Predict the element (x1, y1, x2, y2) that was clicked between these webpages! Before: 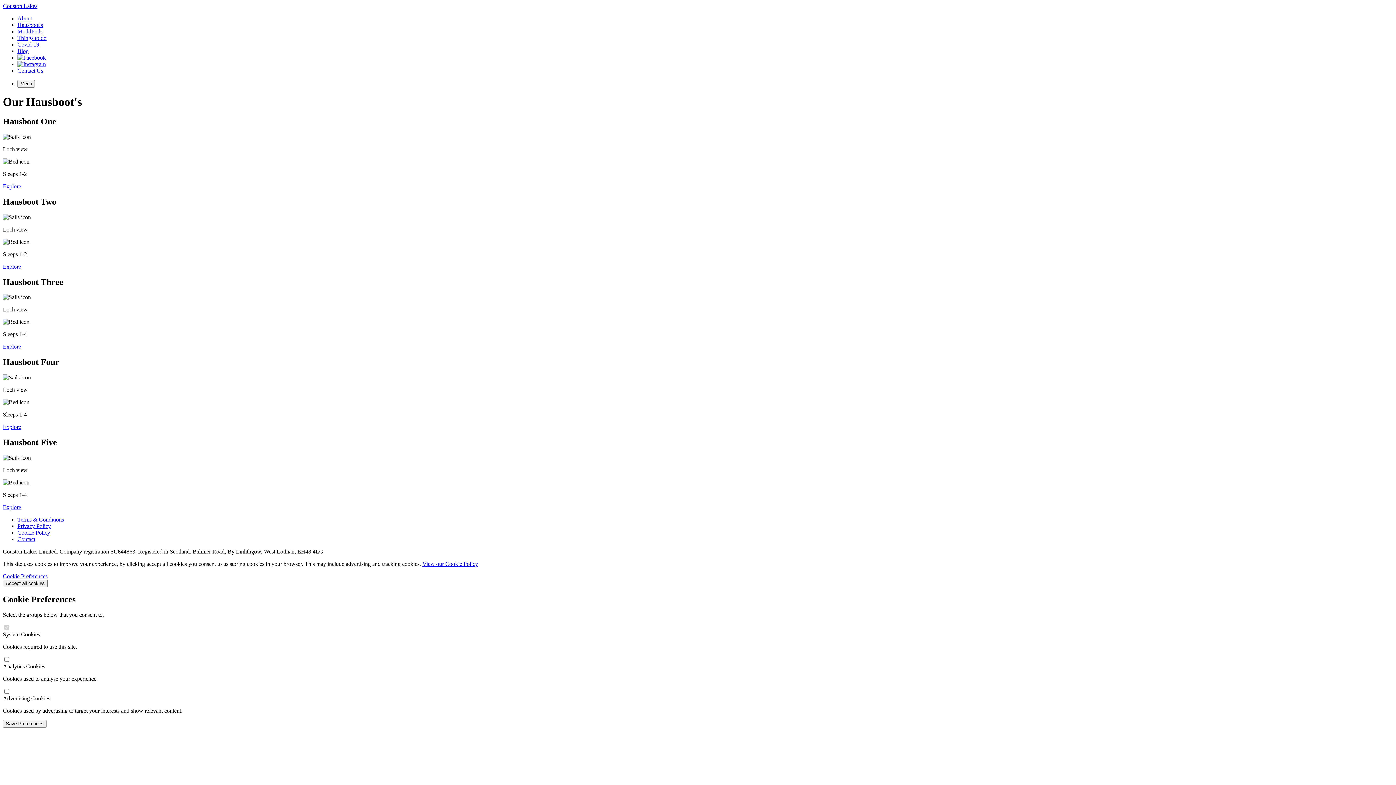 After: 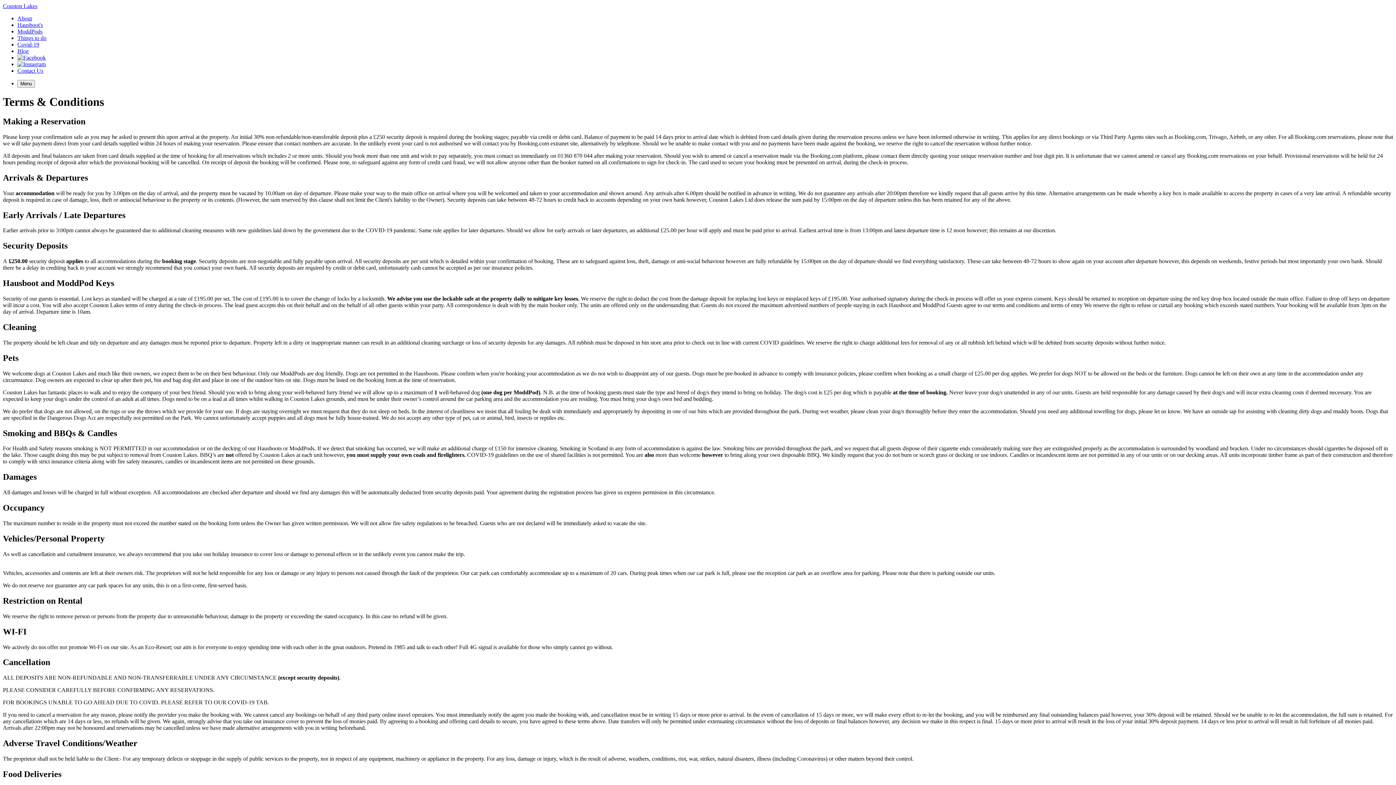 Action: bbox: (17, 516, 64, 522) label: Terms & Conditions